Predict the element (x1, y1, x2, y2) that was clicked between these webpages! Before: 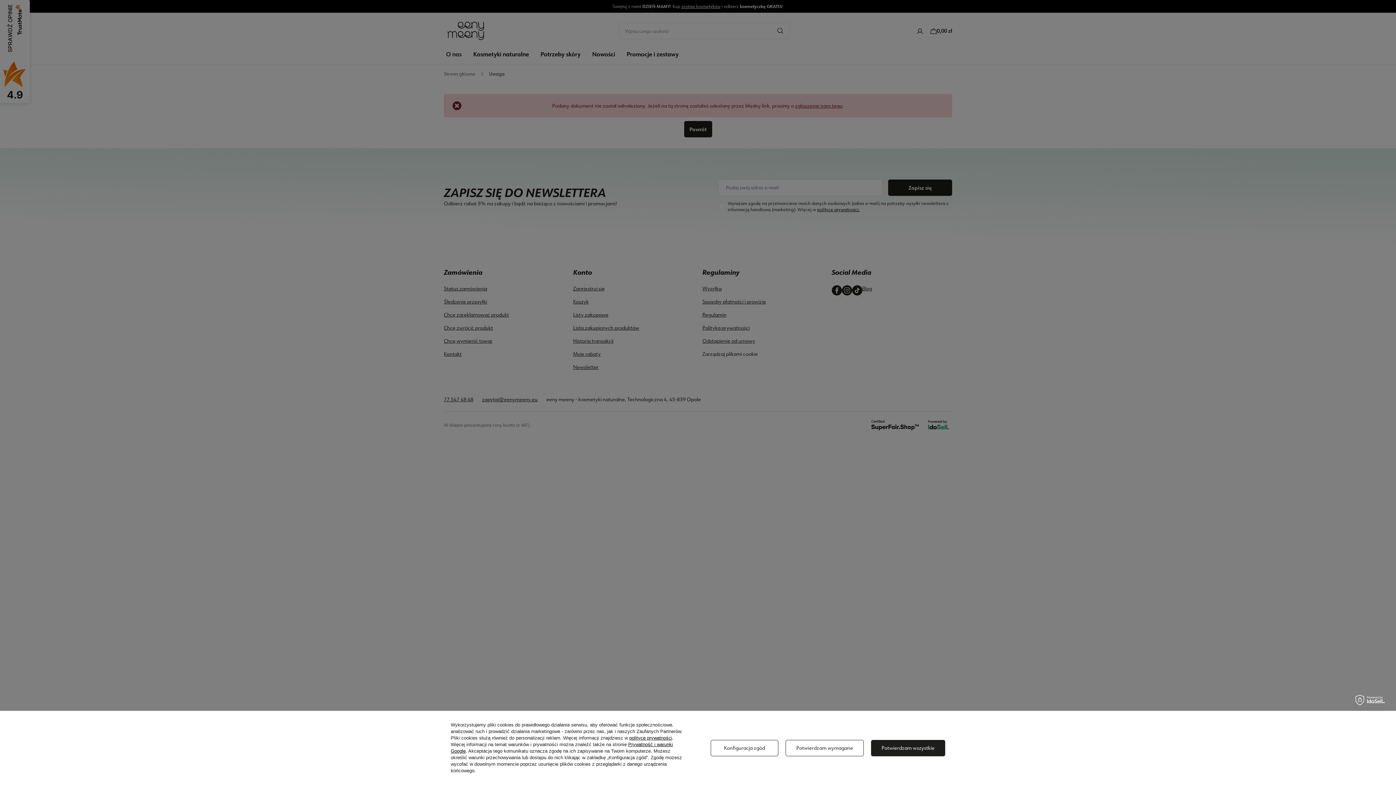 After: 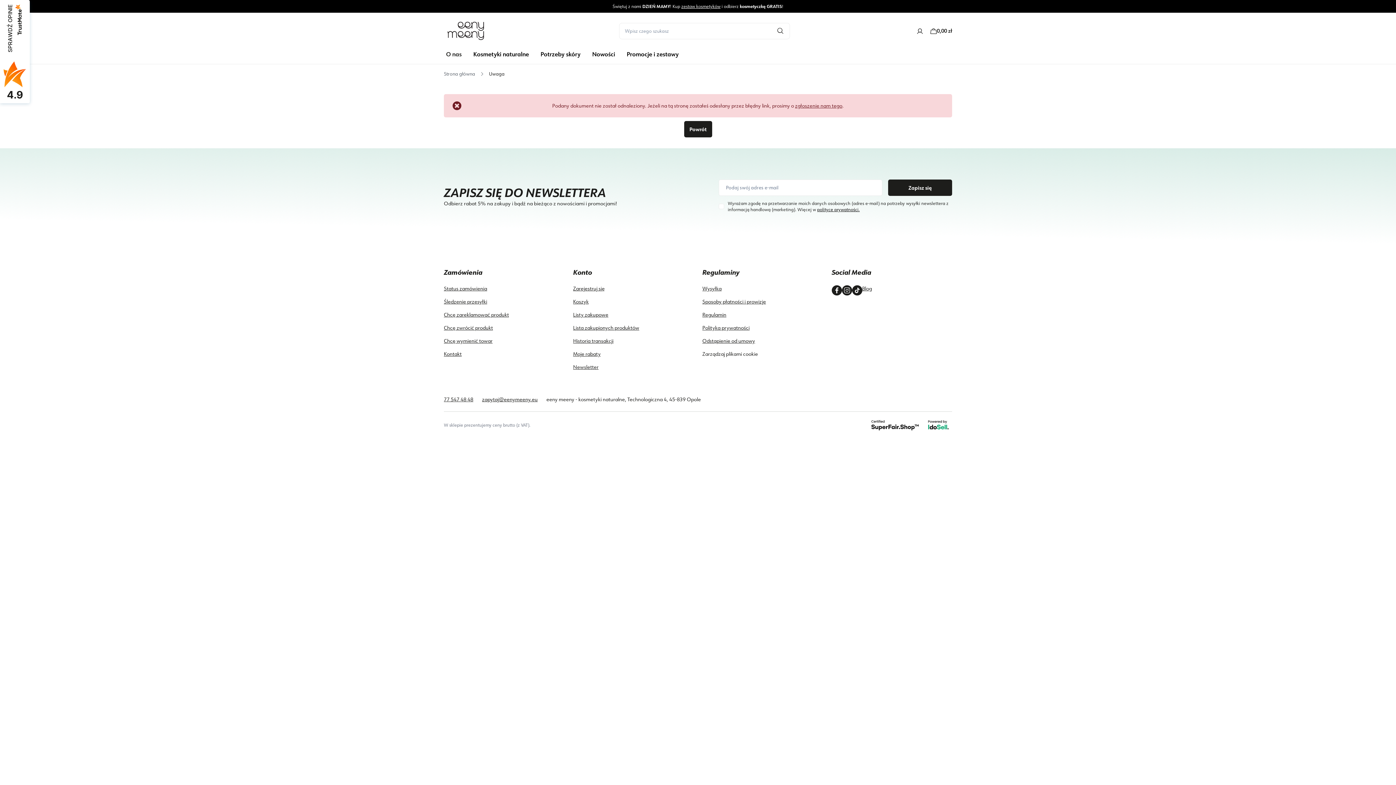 Action: label: Potwierdzam wymagane bbox: (785, 740, 863, 756)